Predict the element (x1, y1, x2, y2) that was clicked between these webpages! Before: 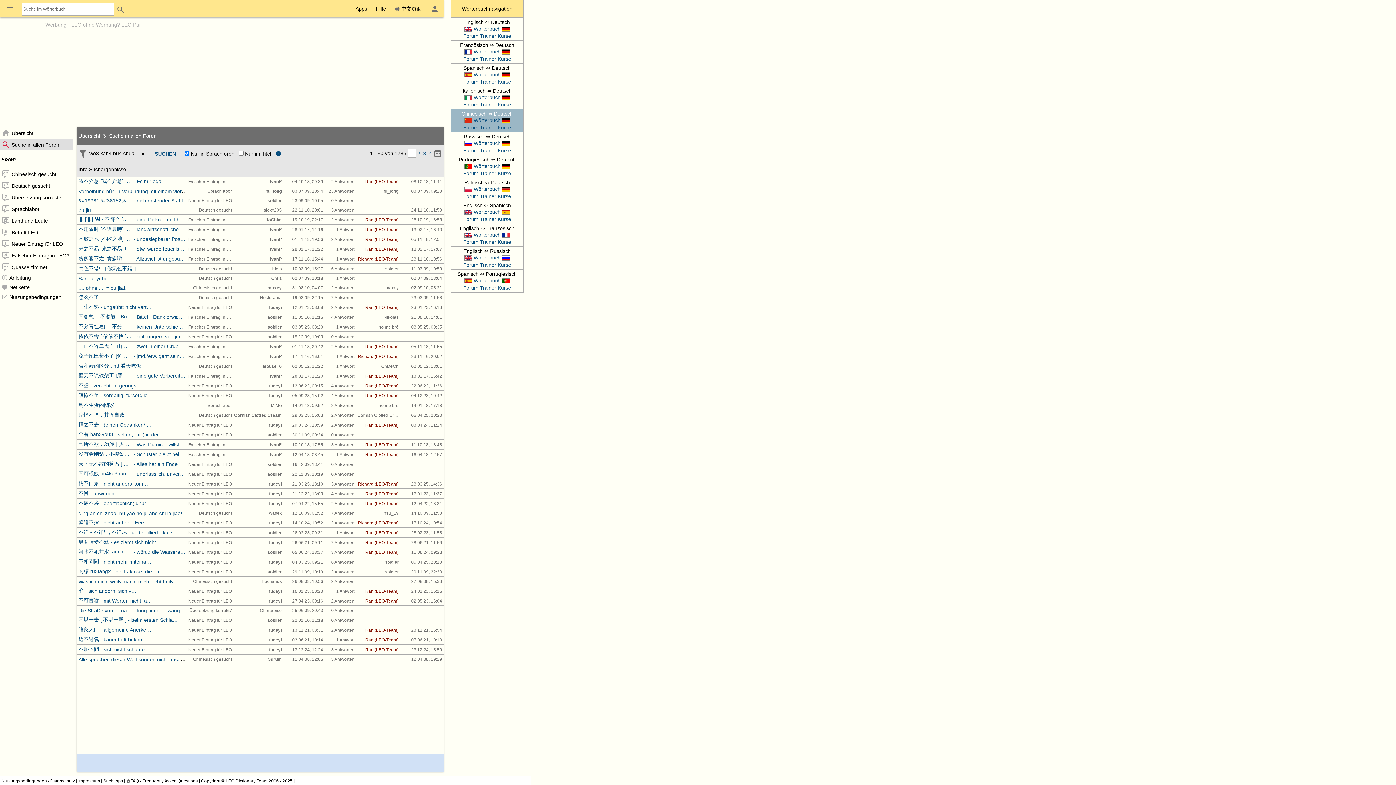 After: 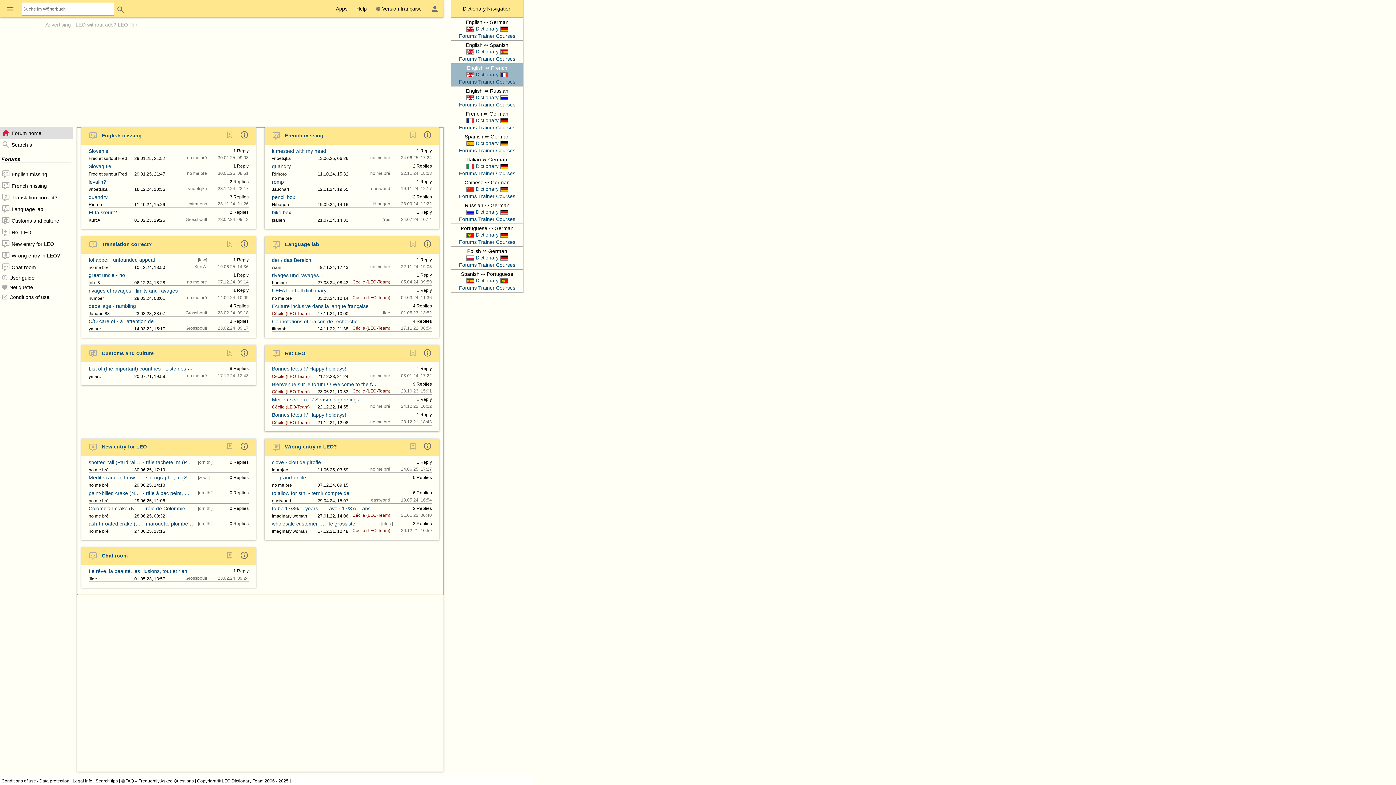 Action: bbox: (463, 239, 478, 245) label: Forum